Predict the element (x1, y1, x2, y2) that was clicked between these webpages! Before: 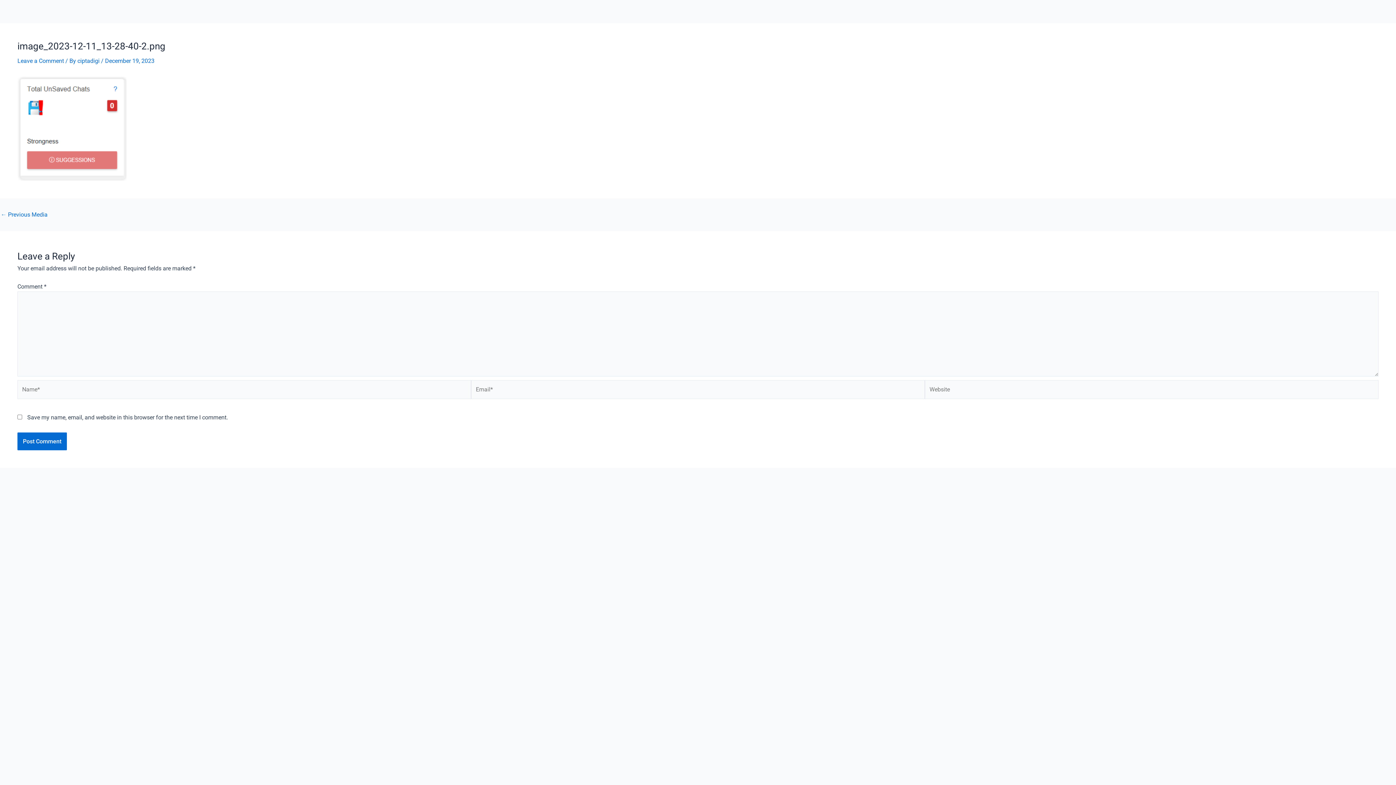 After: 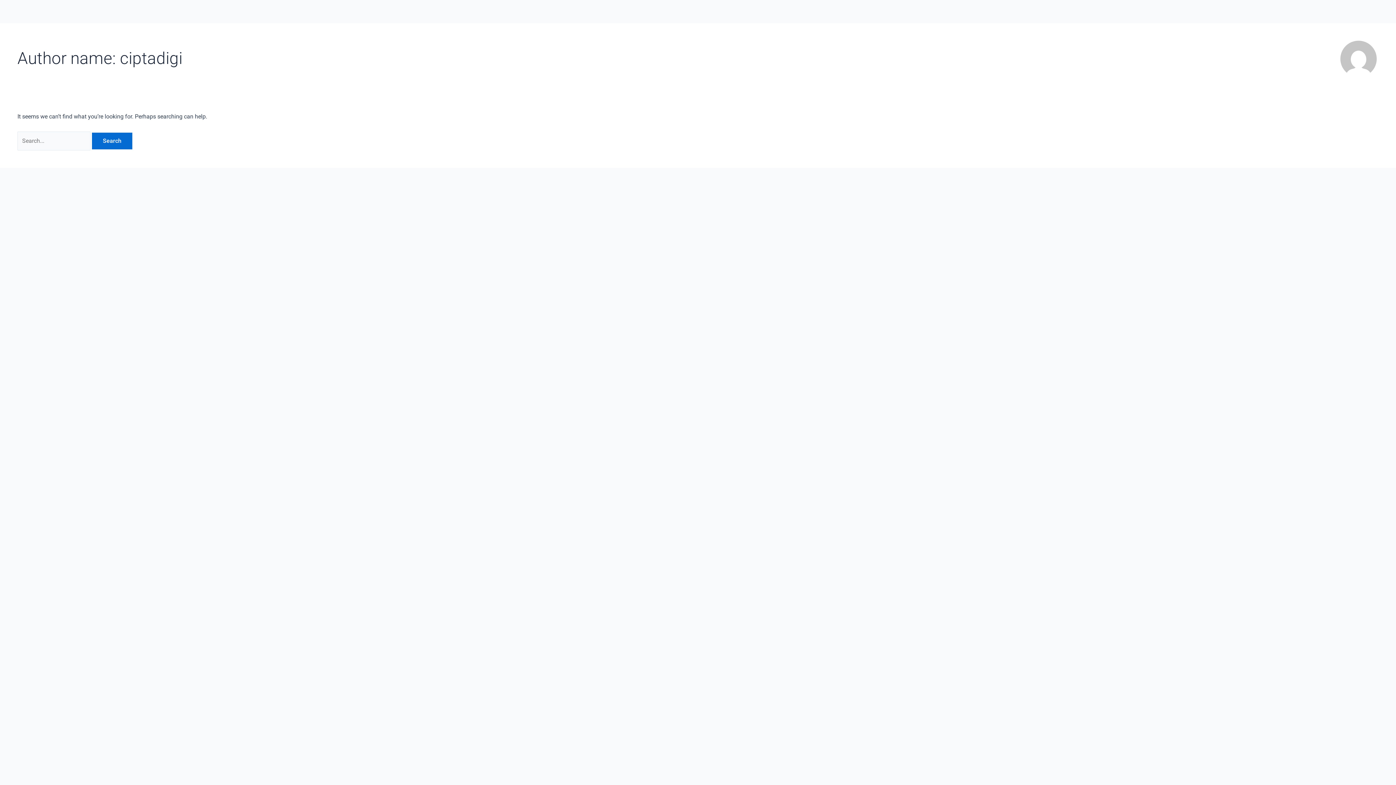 Action: label: ciptadigi  bbox: (77, 57, 101, 64)